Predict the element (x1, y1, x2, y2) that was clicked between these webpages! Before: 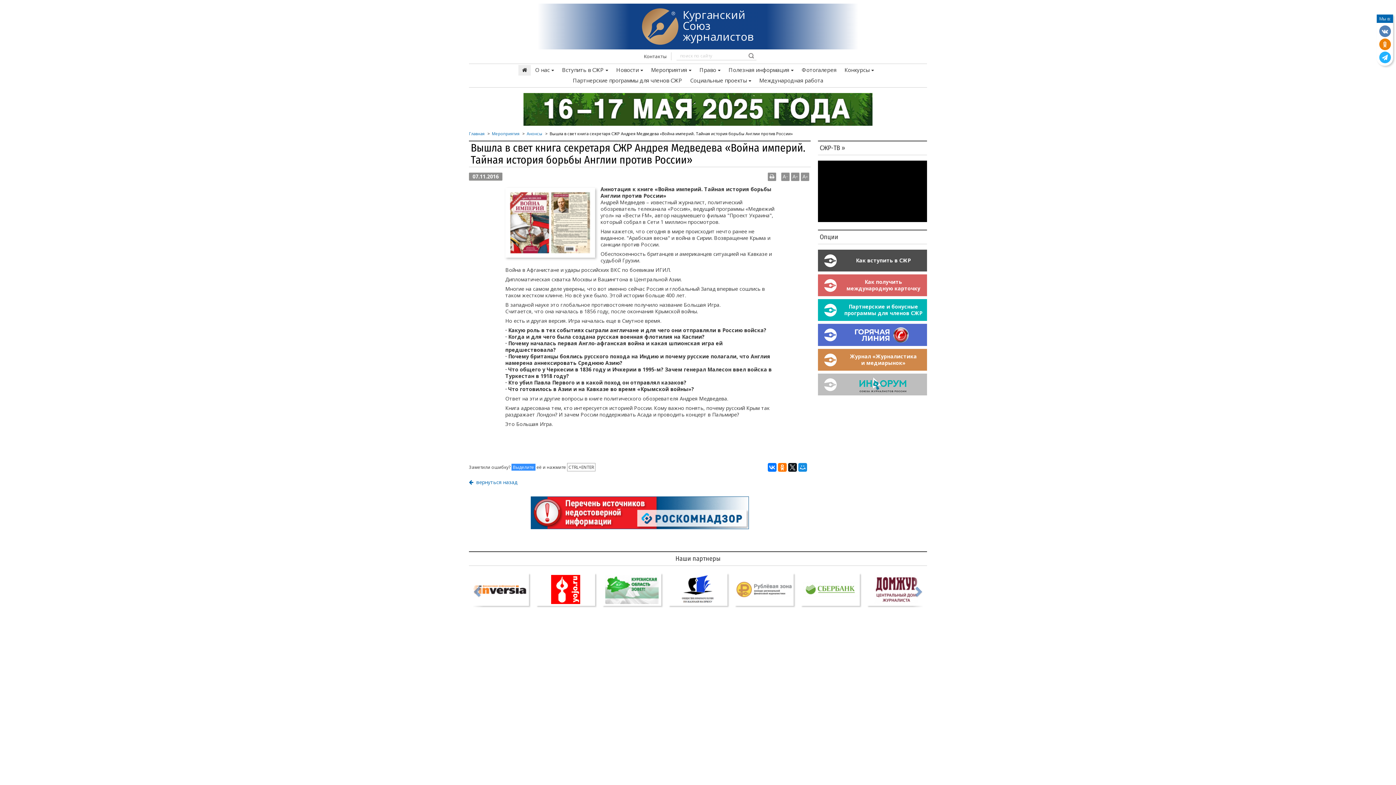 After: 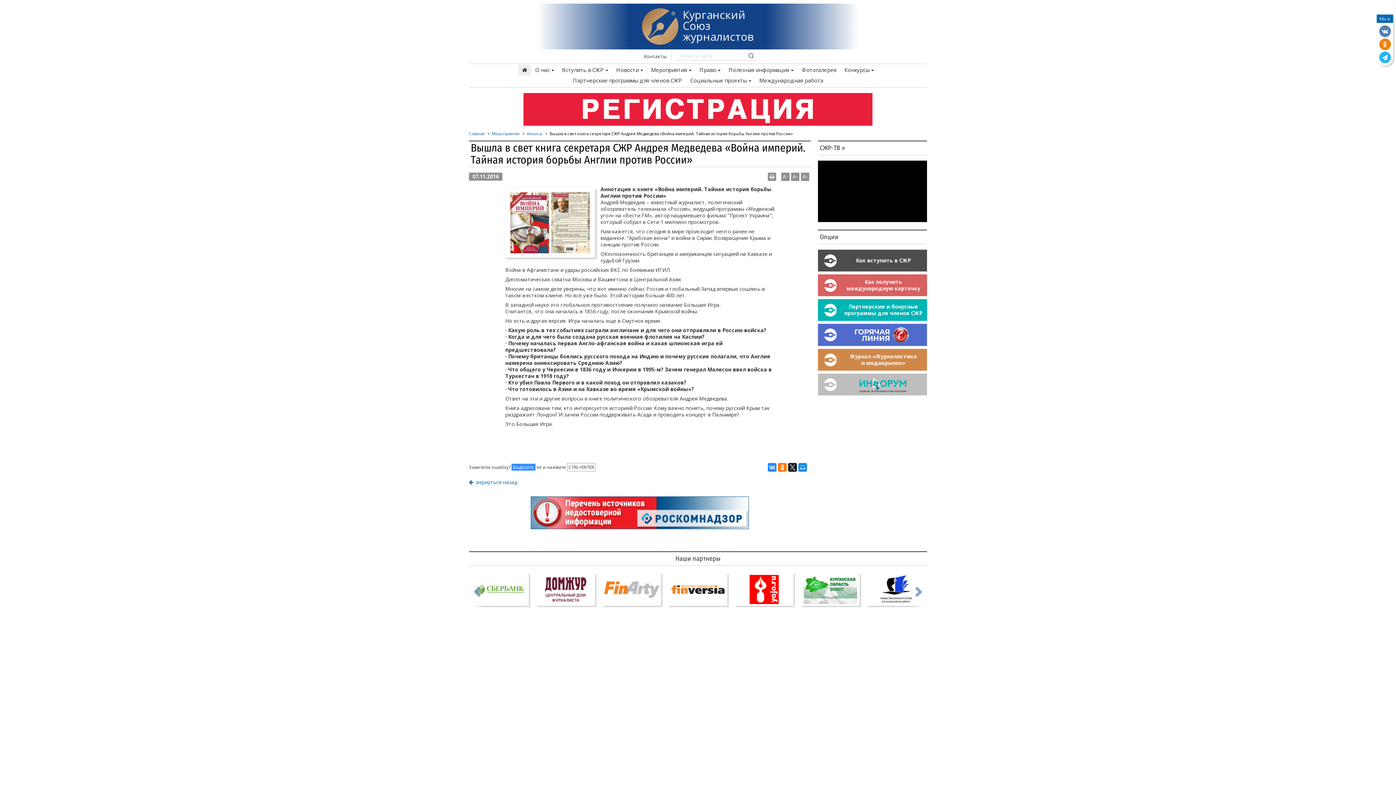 Action: bbox: (768, 463, 776, 472)